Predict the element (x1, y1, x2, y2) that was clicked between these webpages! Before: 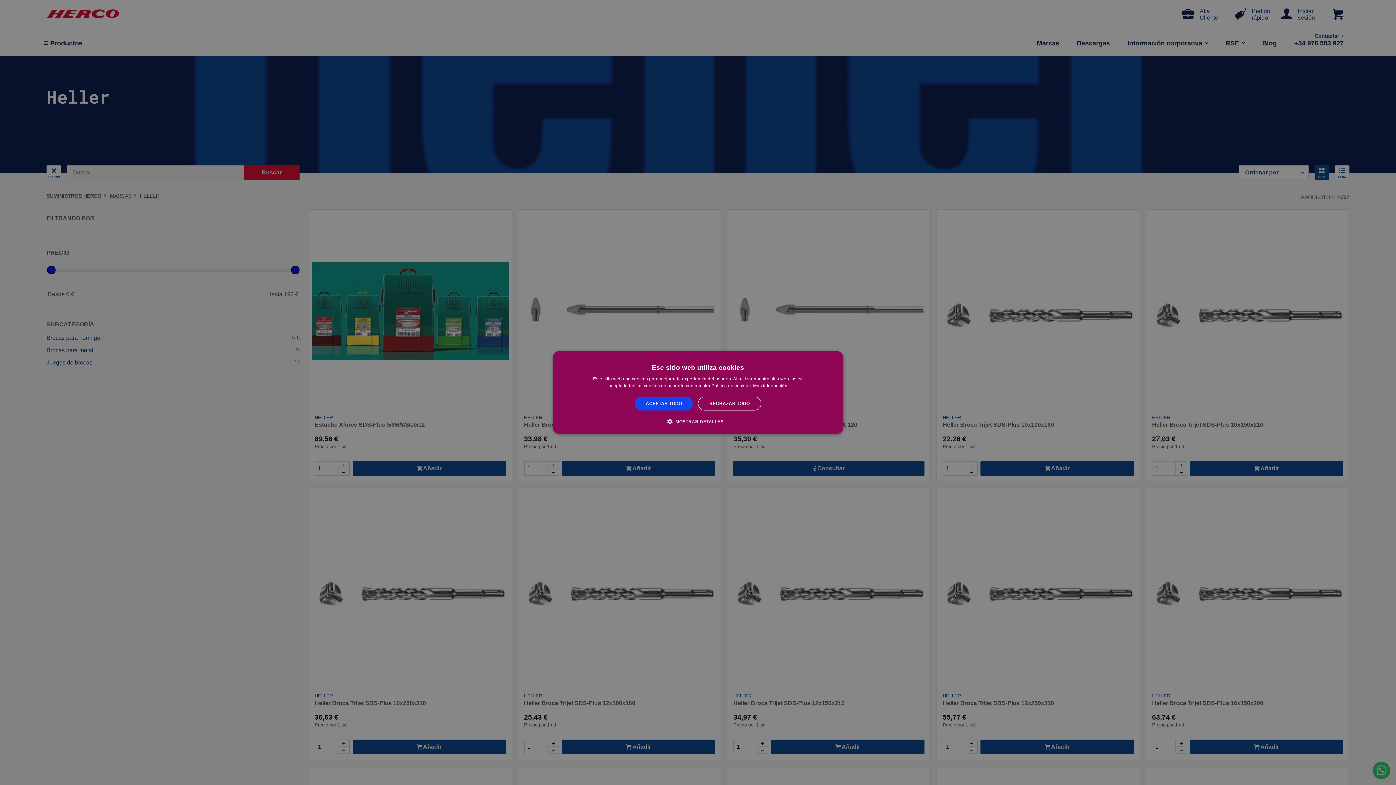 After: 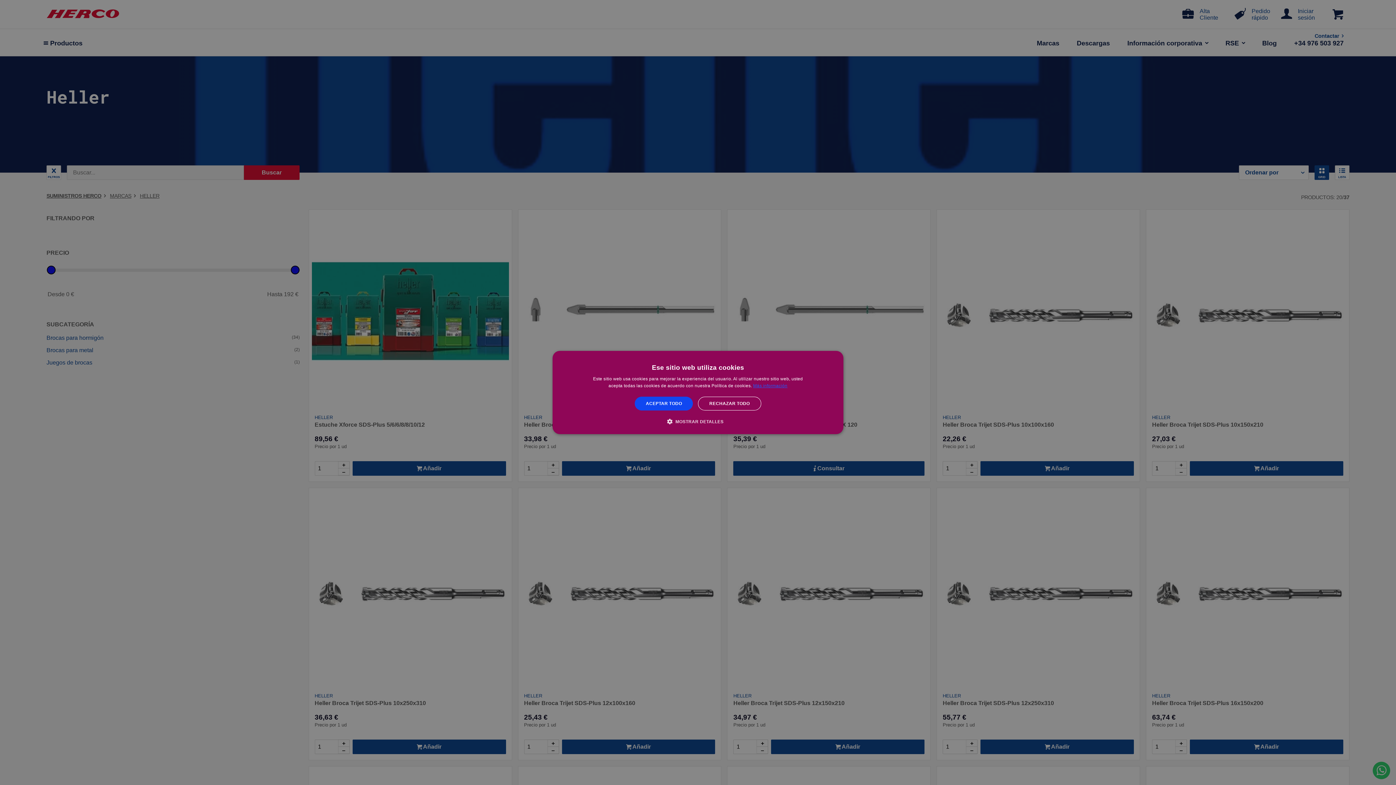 Action: bbox: (753, 383, 787, 388) label: Más información, opens a new window